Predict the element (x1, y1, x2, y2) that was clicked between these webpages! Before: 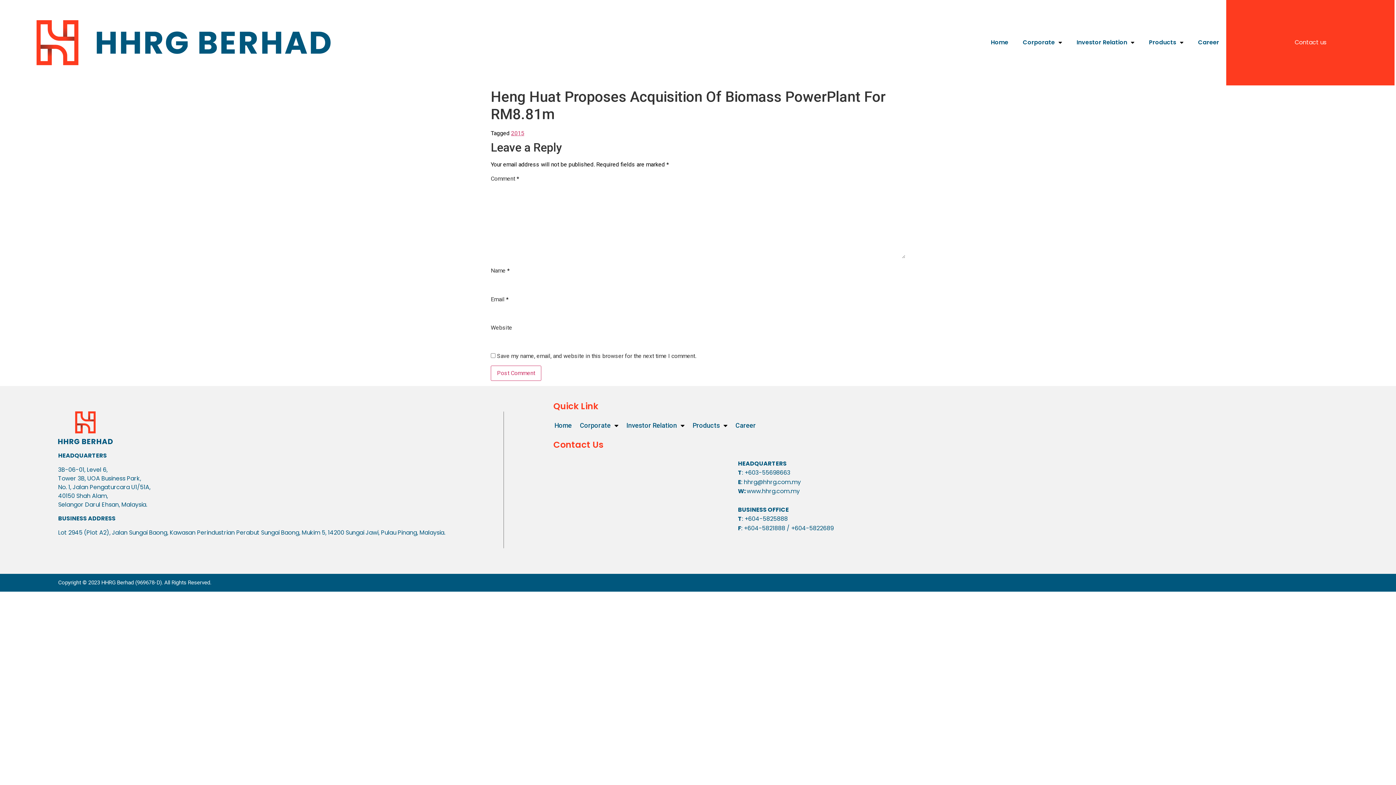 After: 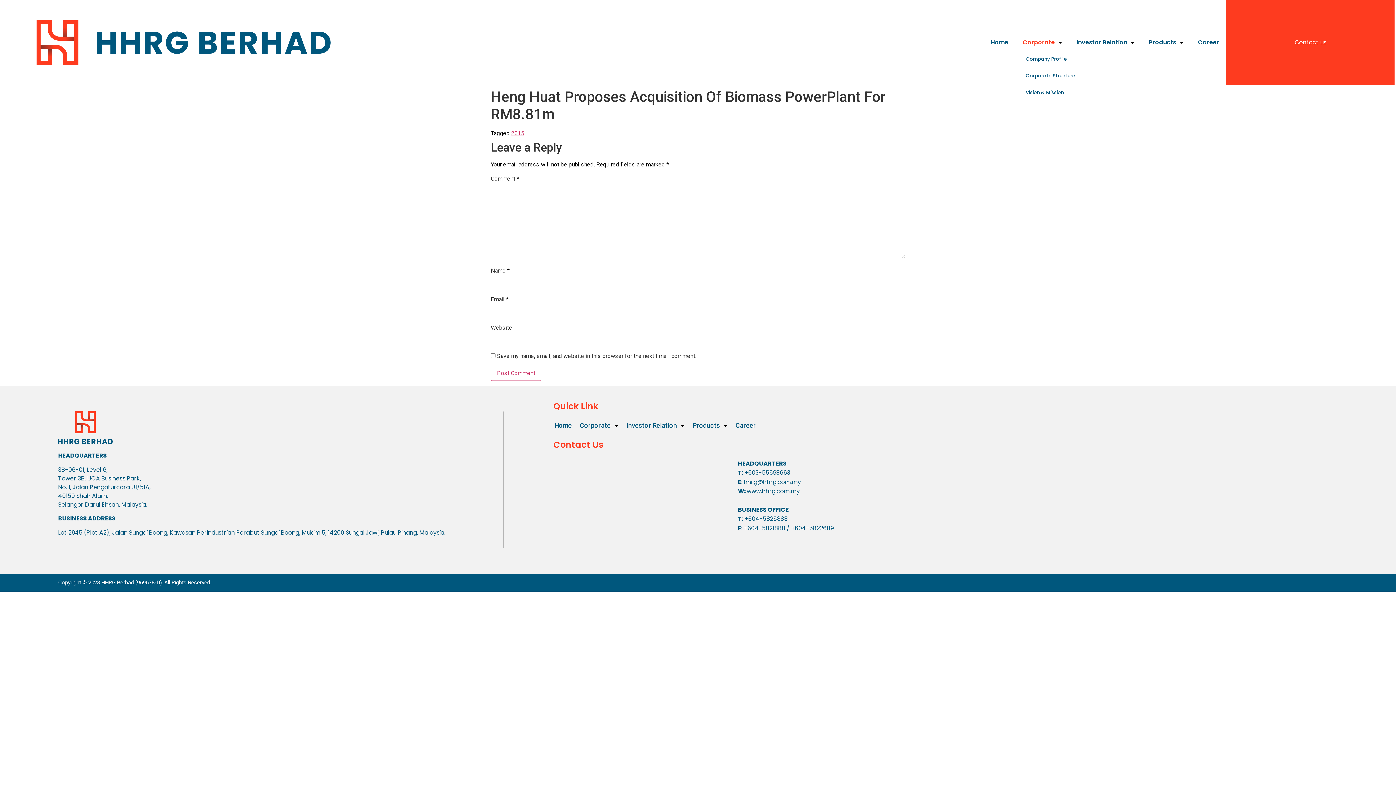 Action: label: Corporate bbox: (1015, 34, 1069, 51)